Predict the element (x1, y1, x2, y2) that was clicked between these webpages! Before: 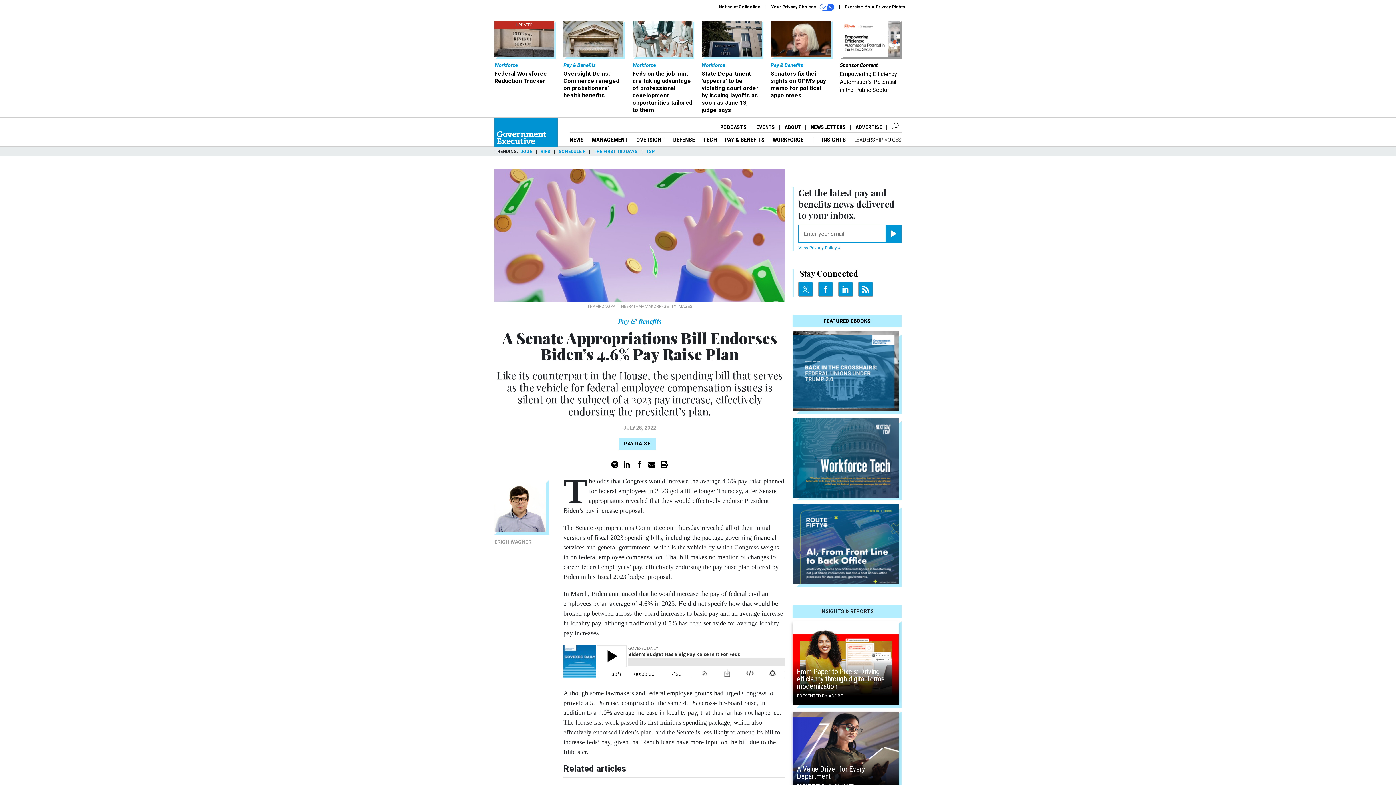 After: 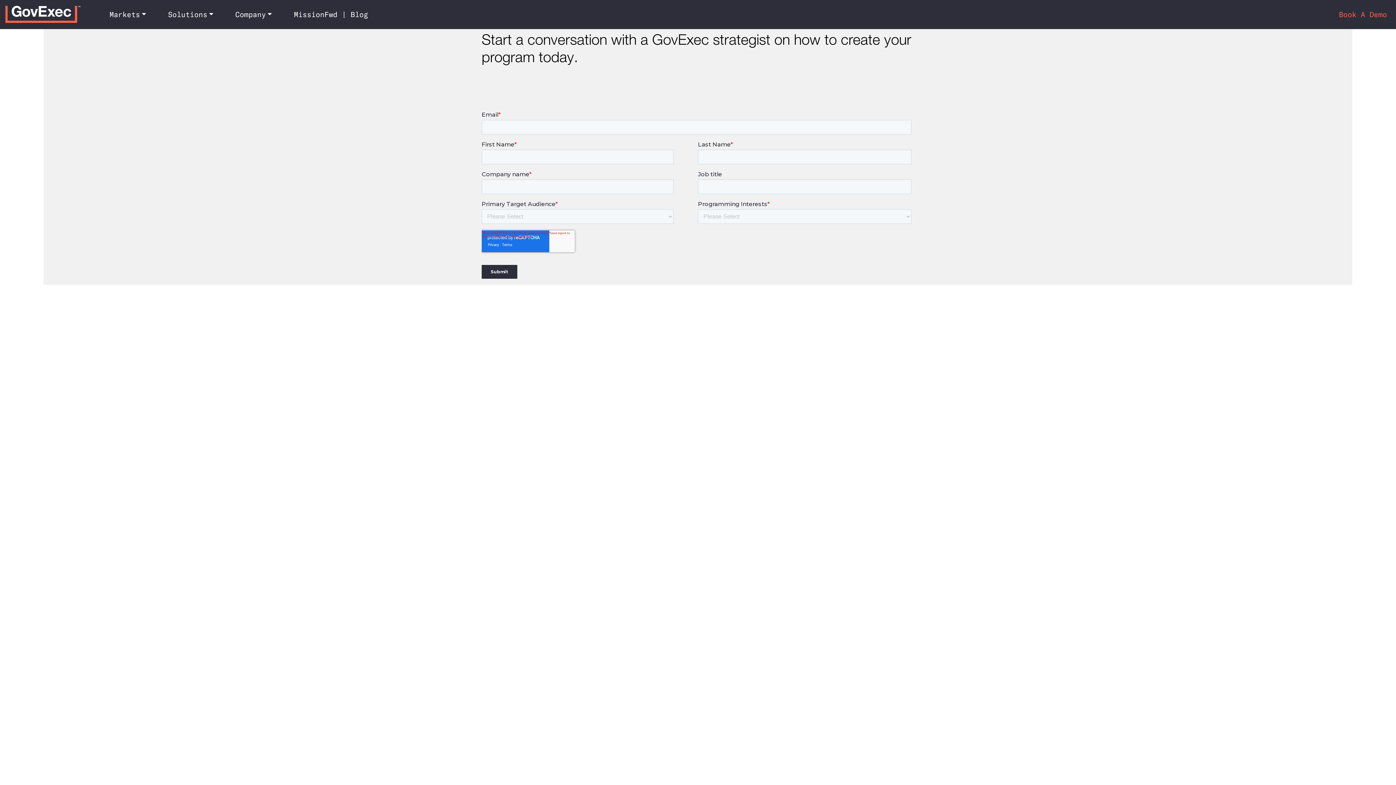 Action: bbox: (855, 124, 882, 130) label: ADVERTISE